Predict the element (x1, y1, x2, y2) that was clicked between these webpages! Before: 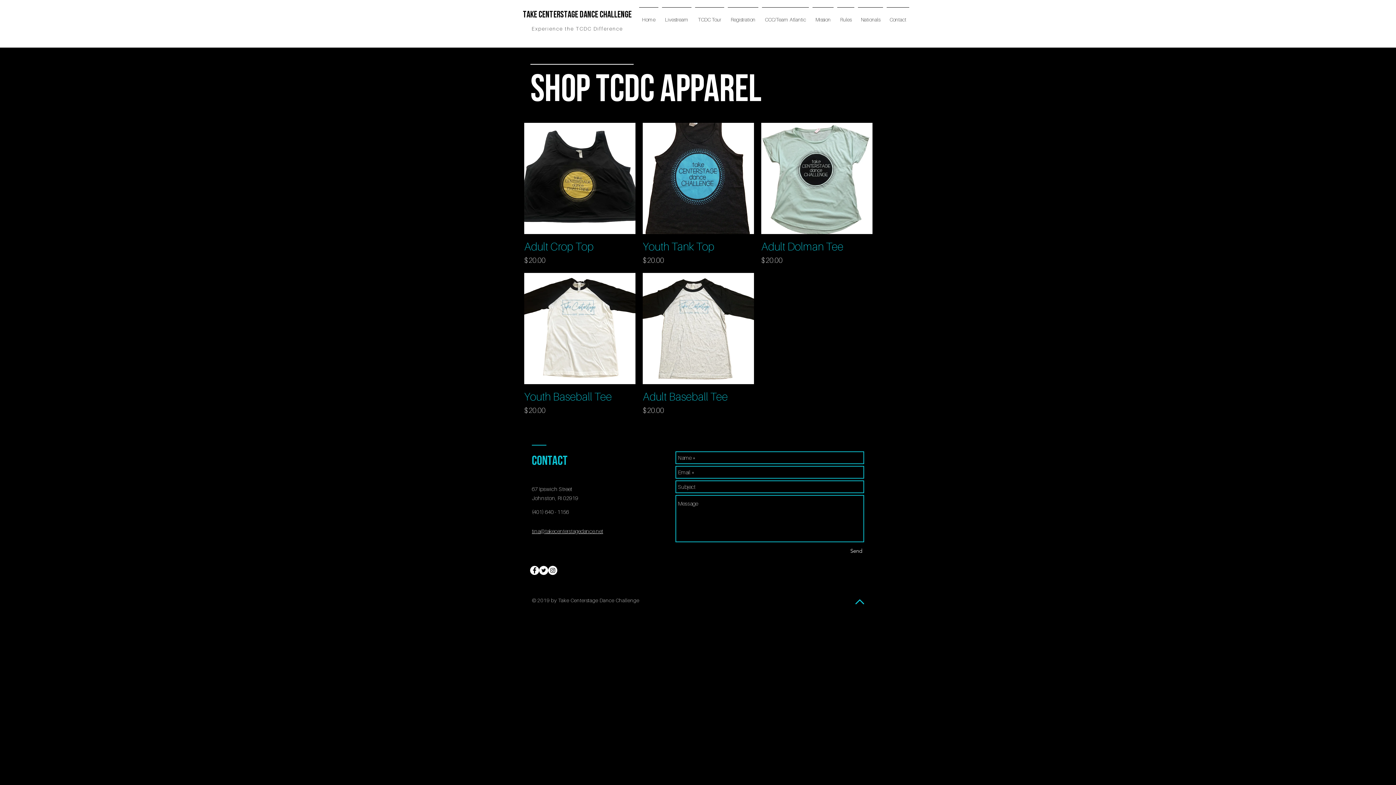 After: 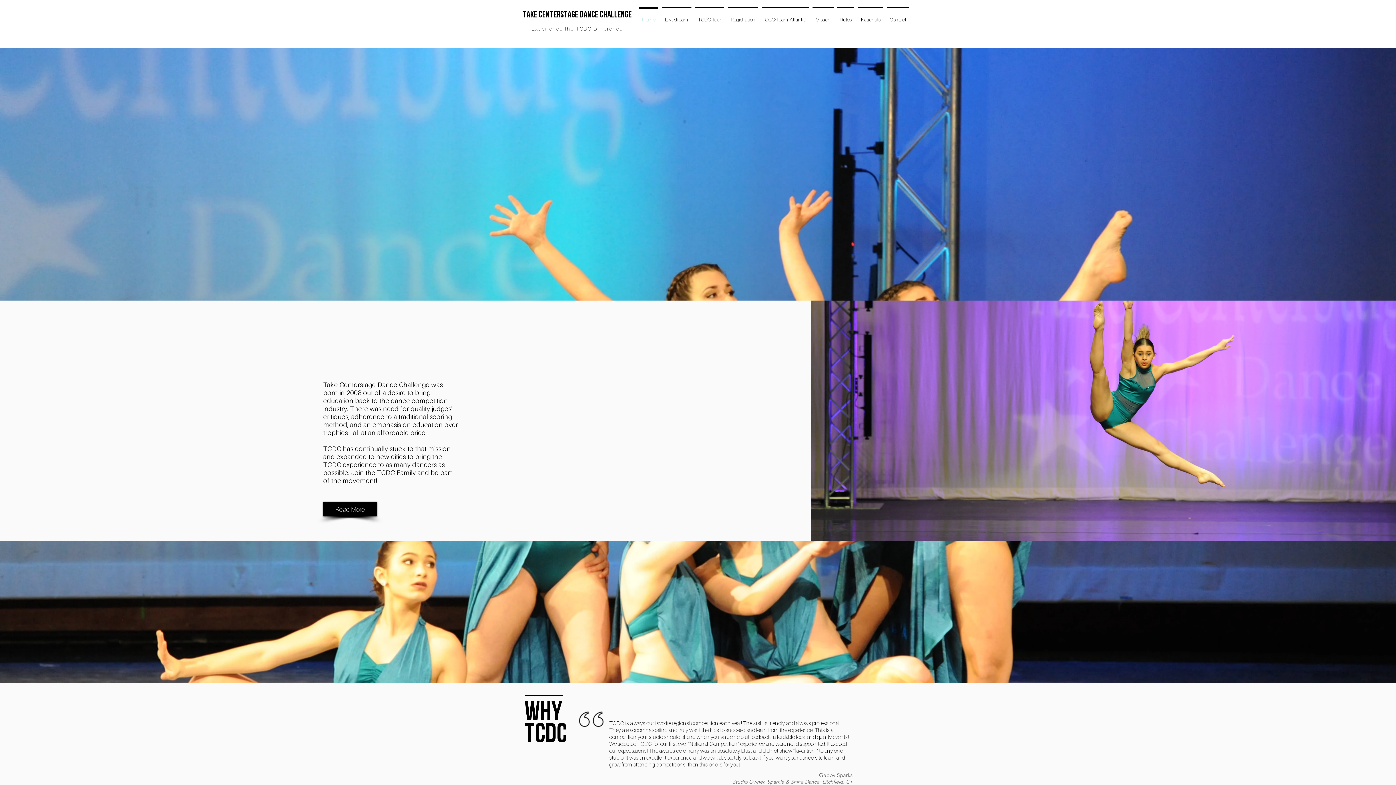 Action: label: TAke Centerstage Dance Challenge bbox: (523, 9, 631, 20)